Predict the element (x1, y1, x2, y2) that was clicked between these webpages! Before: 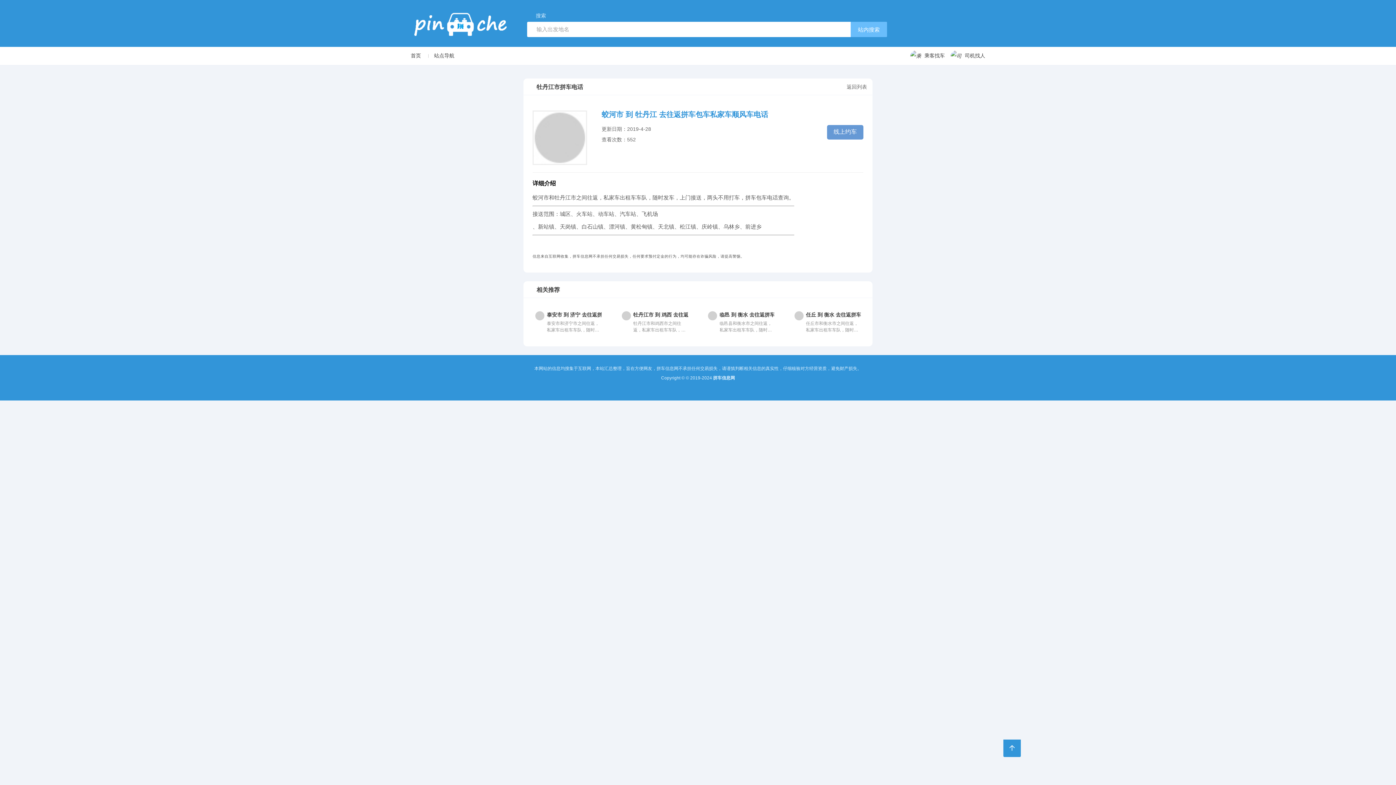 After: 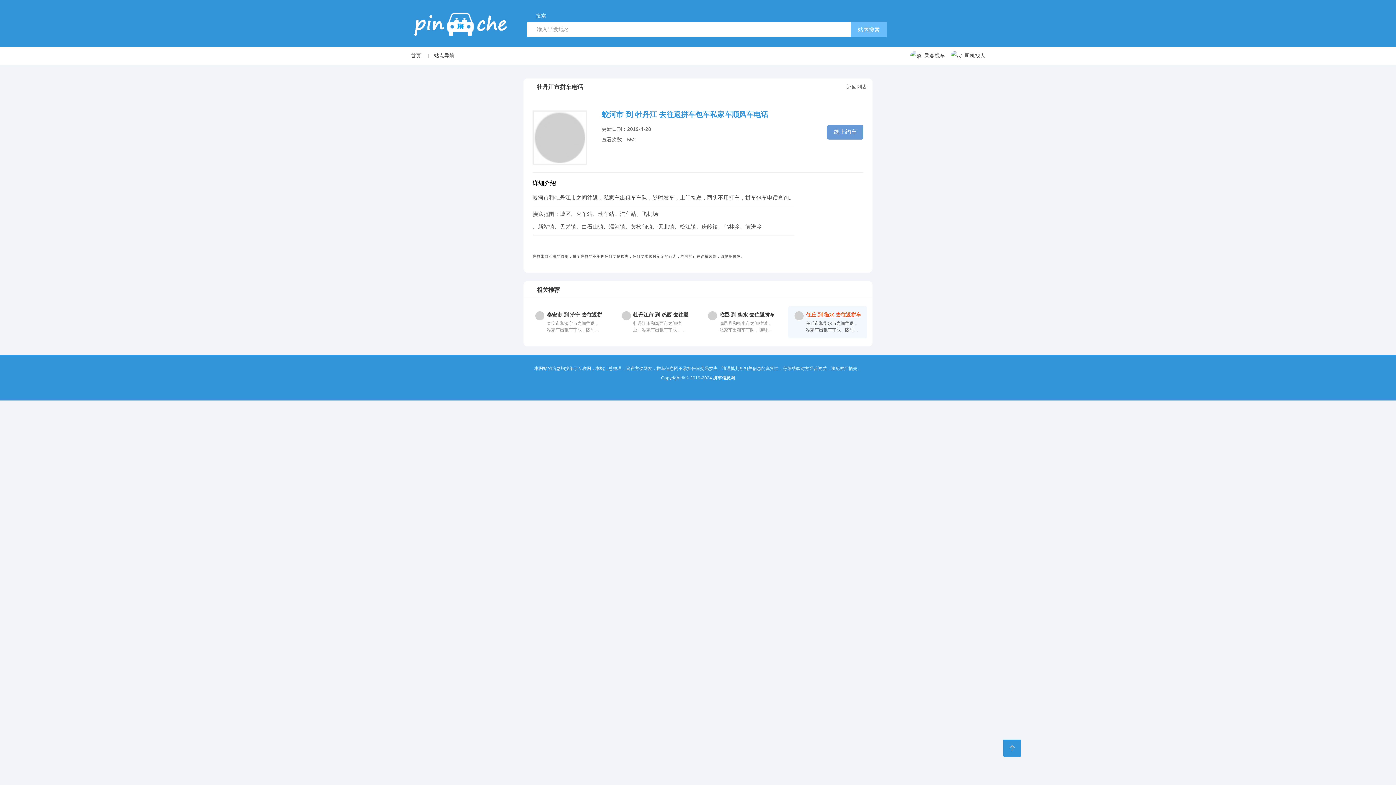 Action: bbox: (788, 306, 867, 338) label: 任丘 到 衡水 去往返拼车包车私家车顺风车电话

任丘市和衡水市之间往返，私家车出租车车队，随时发车，上门...